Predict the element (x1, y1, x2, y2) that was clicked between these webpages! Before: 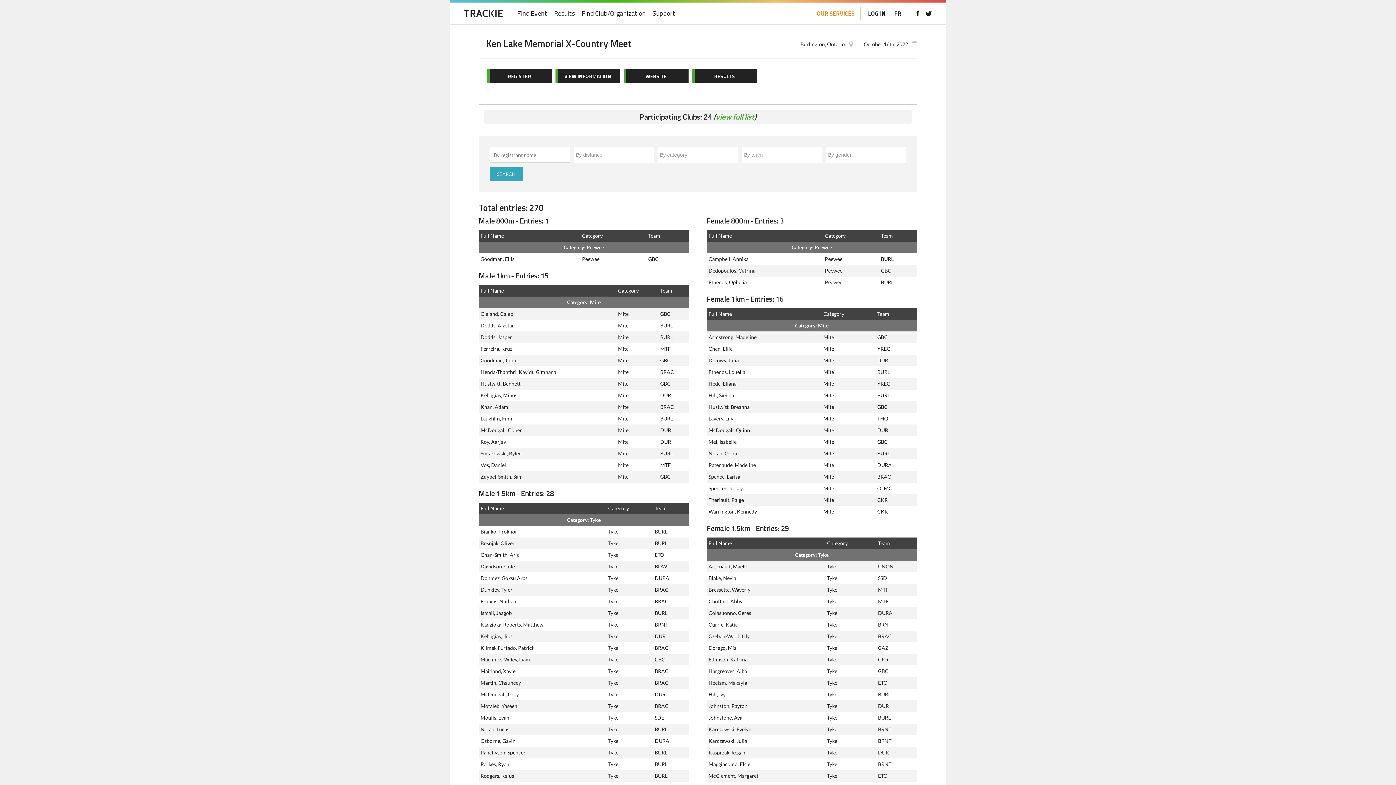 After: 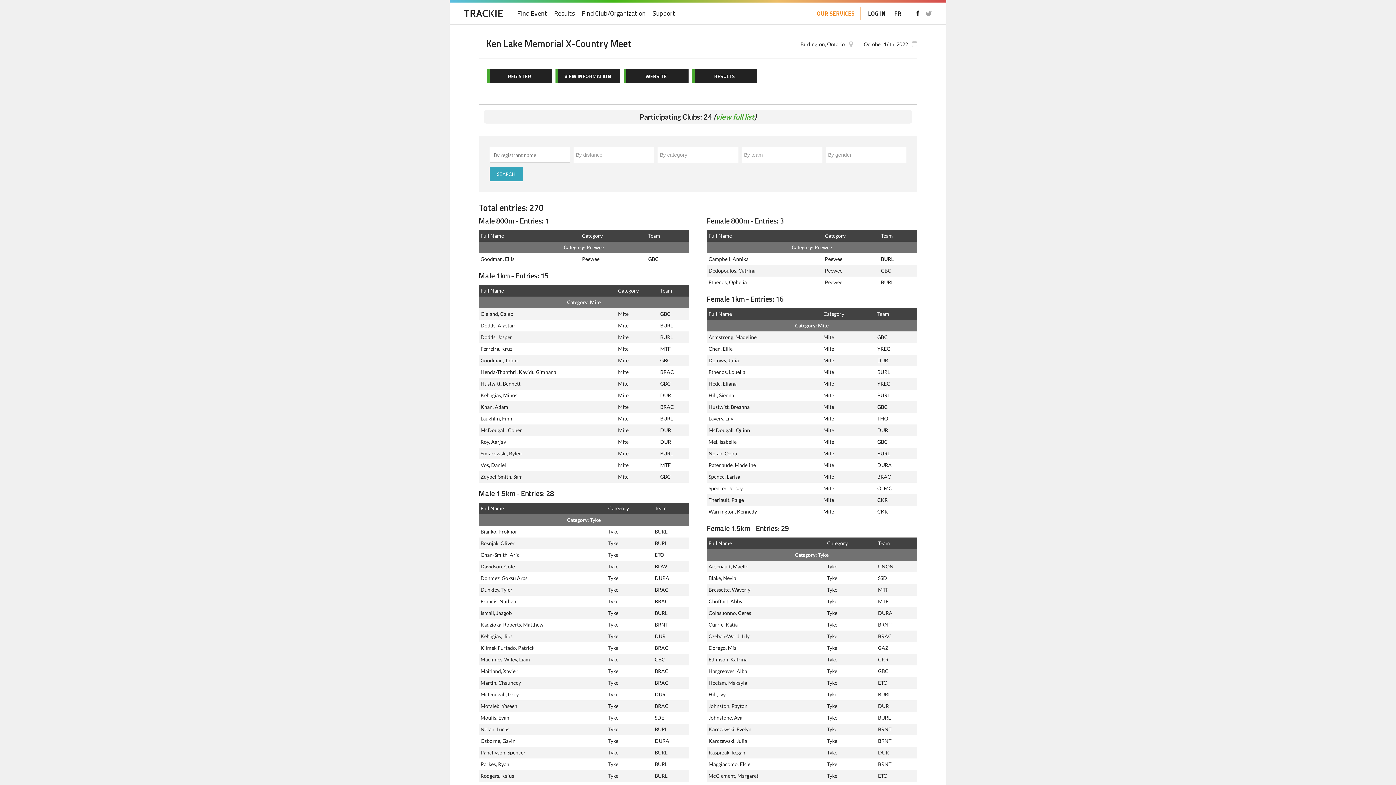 Action: bbox: (925, 10, 932, 16)